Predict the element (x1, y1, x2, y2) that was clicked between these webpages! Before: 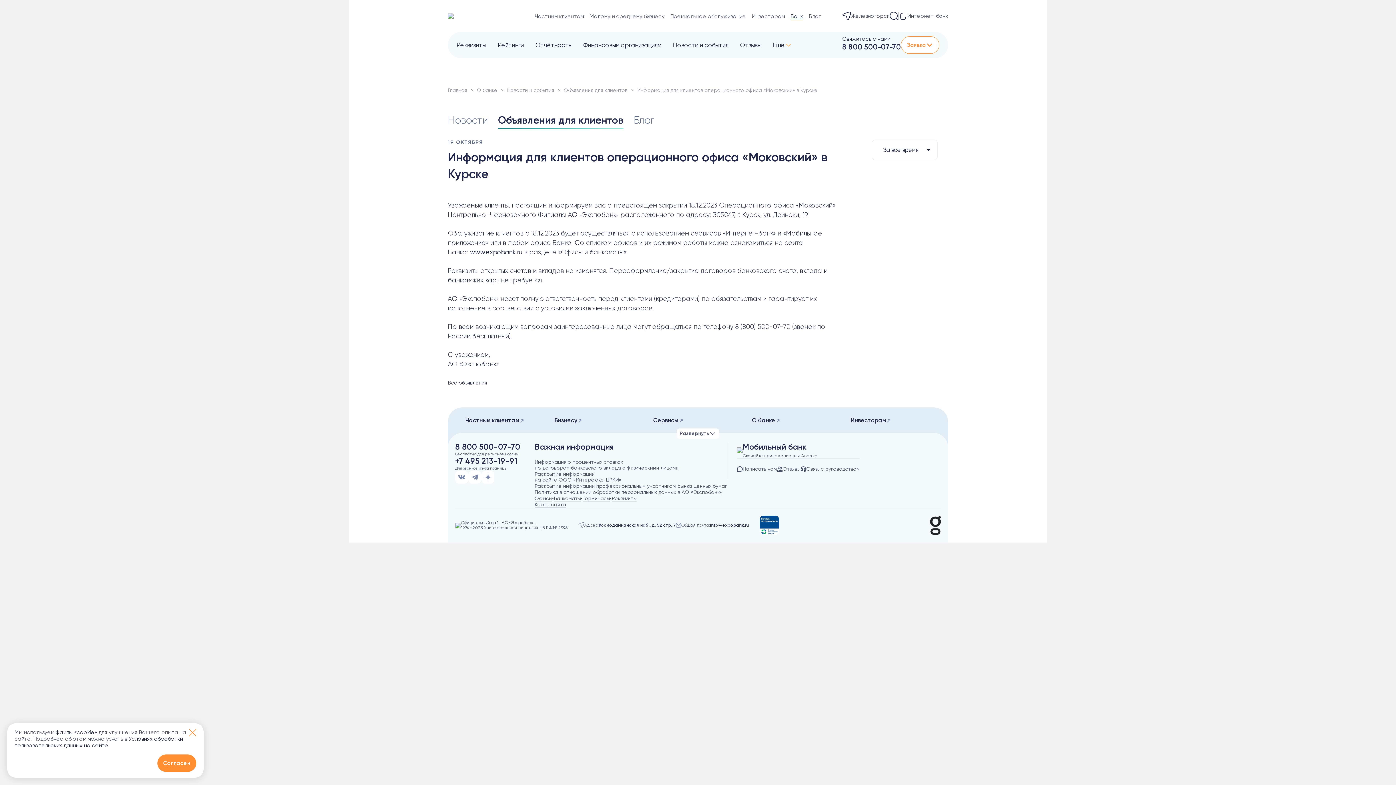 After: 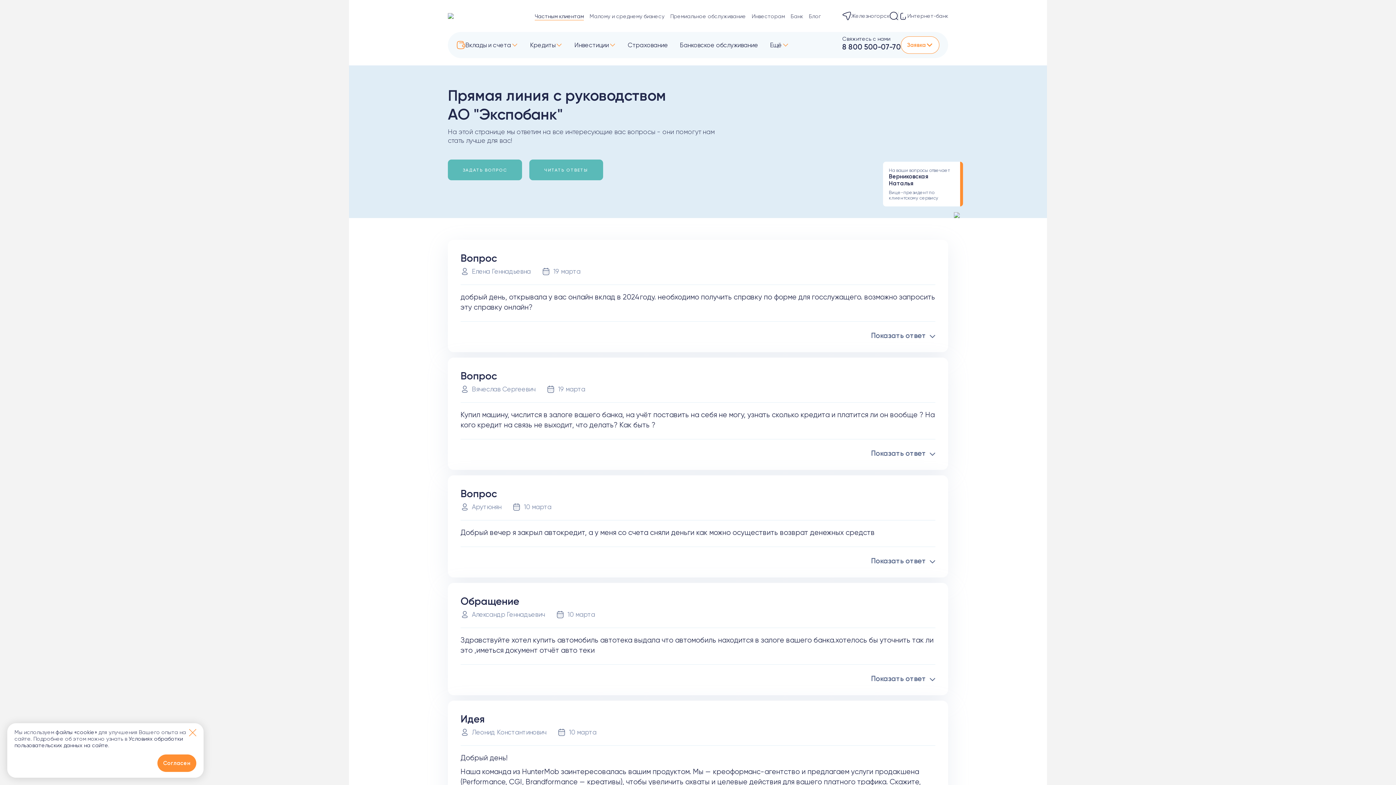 Action: bbox: (800, 466, 860, 472) label: Связь с руководством